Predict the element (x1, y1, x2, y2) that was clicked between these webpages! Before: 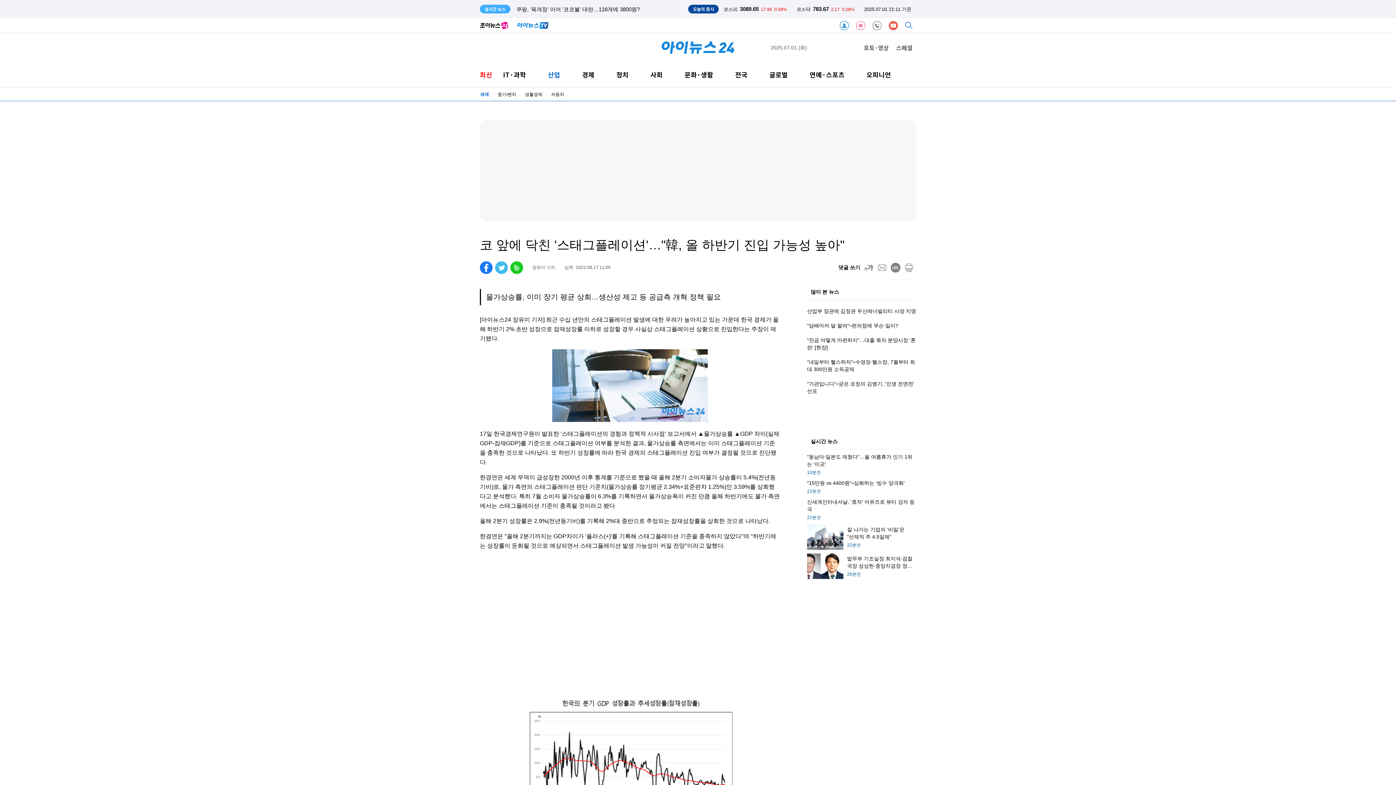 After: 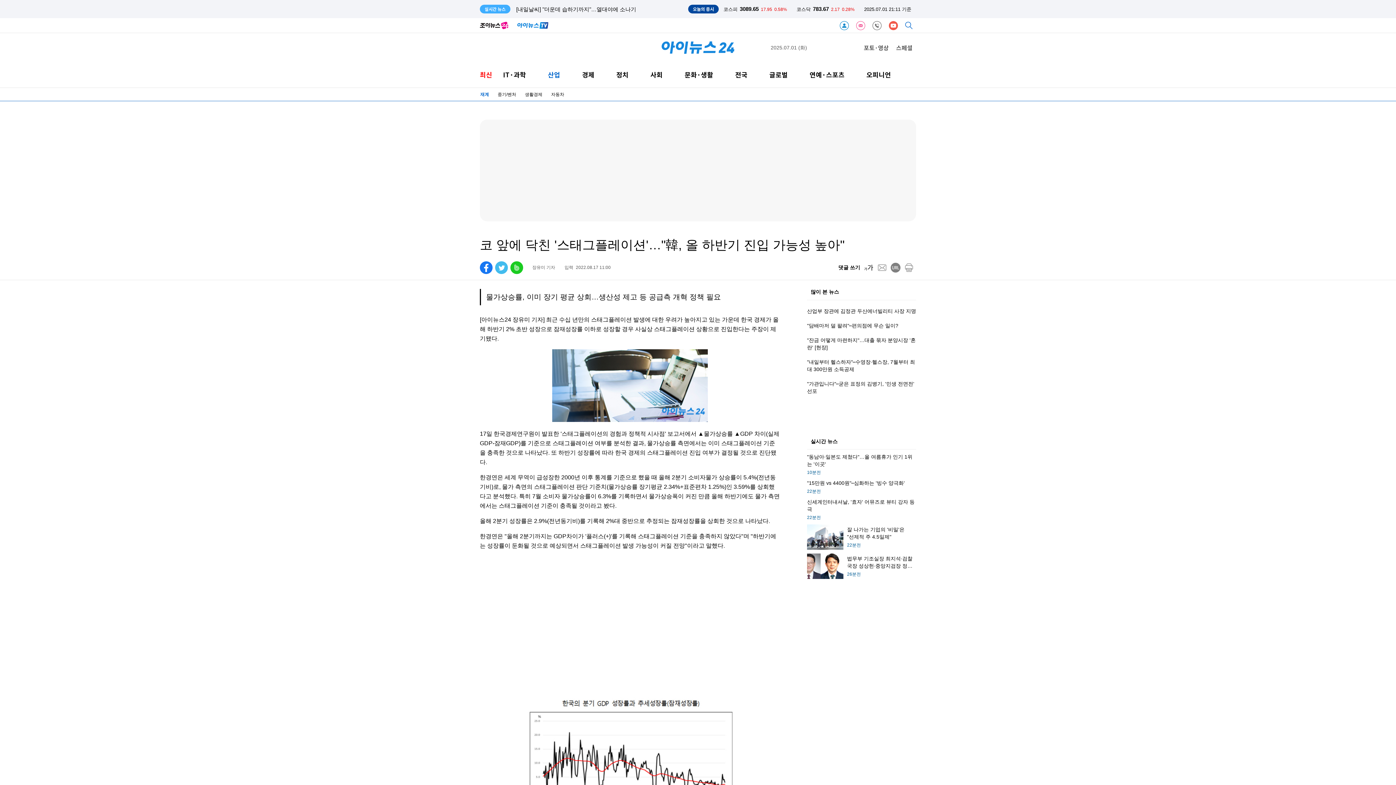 Action: label: mail bbox: (877, 261, 887, 274)